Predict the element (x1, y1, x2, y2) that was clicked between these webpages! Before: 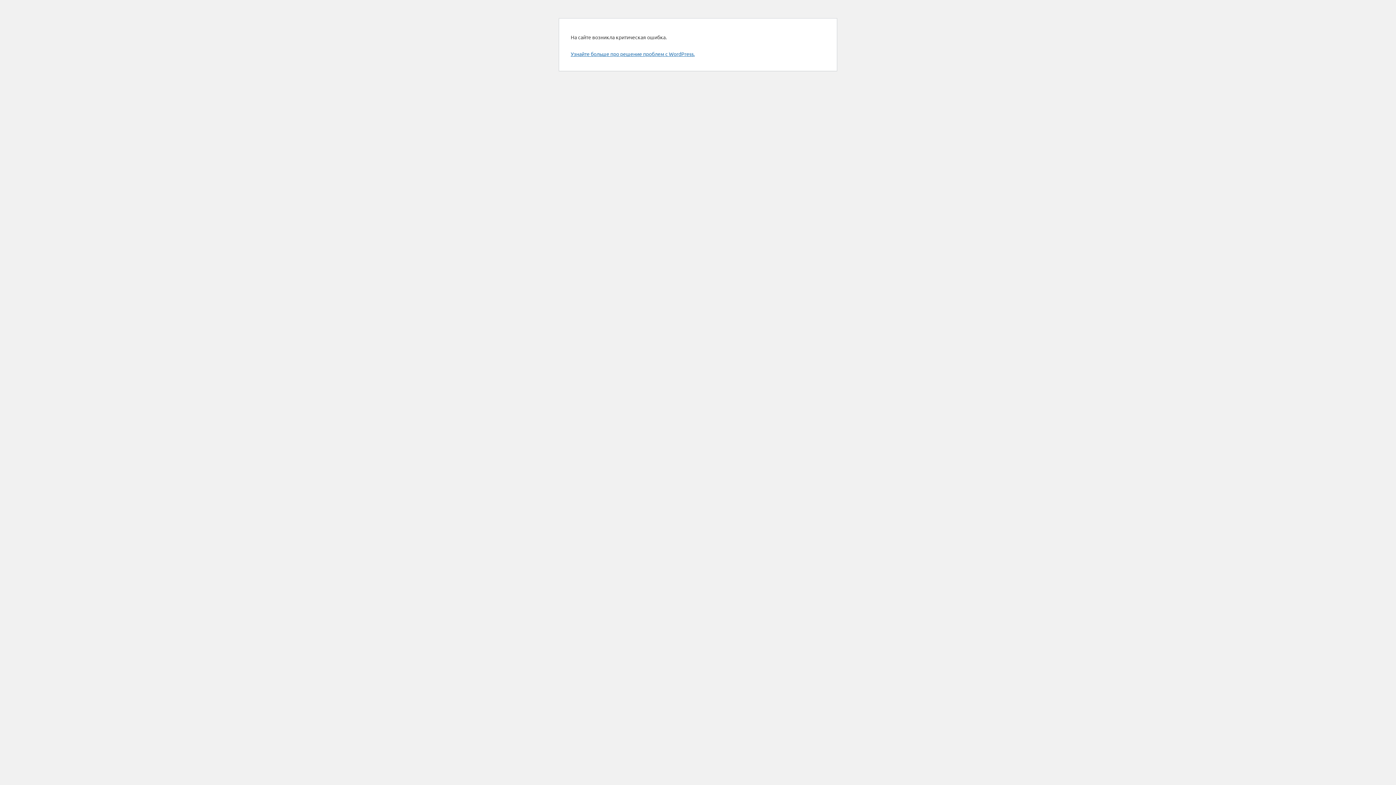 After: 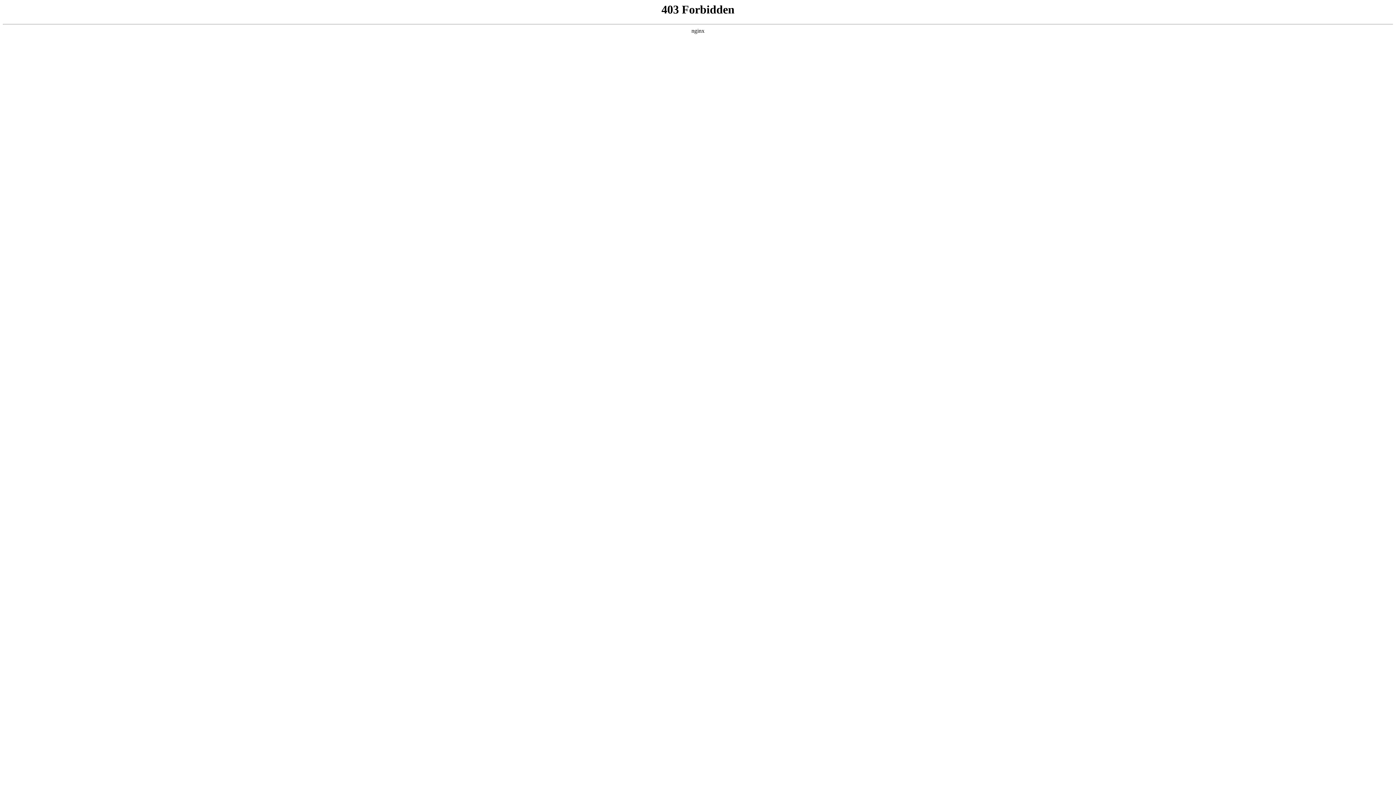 Action: label: Узнайте больше про решение проблем с WordPress. bbox: (570, 50, 694, 57)